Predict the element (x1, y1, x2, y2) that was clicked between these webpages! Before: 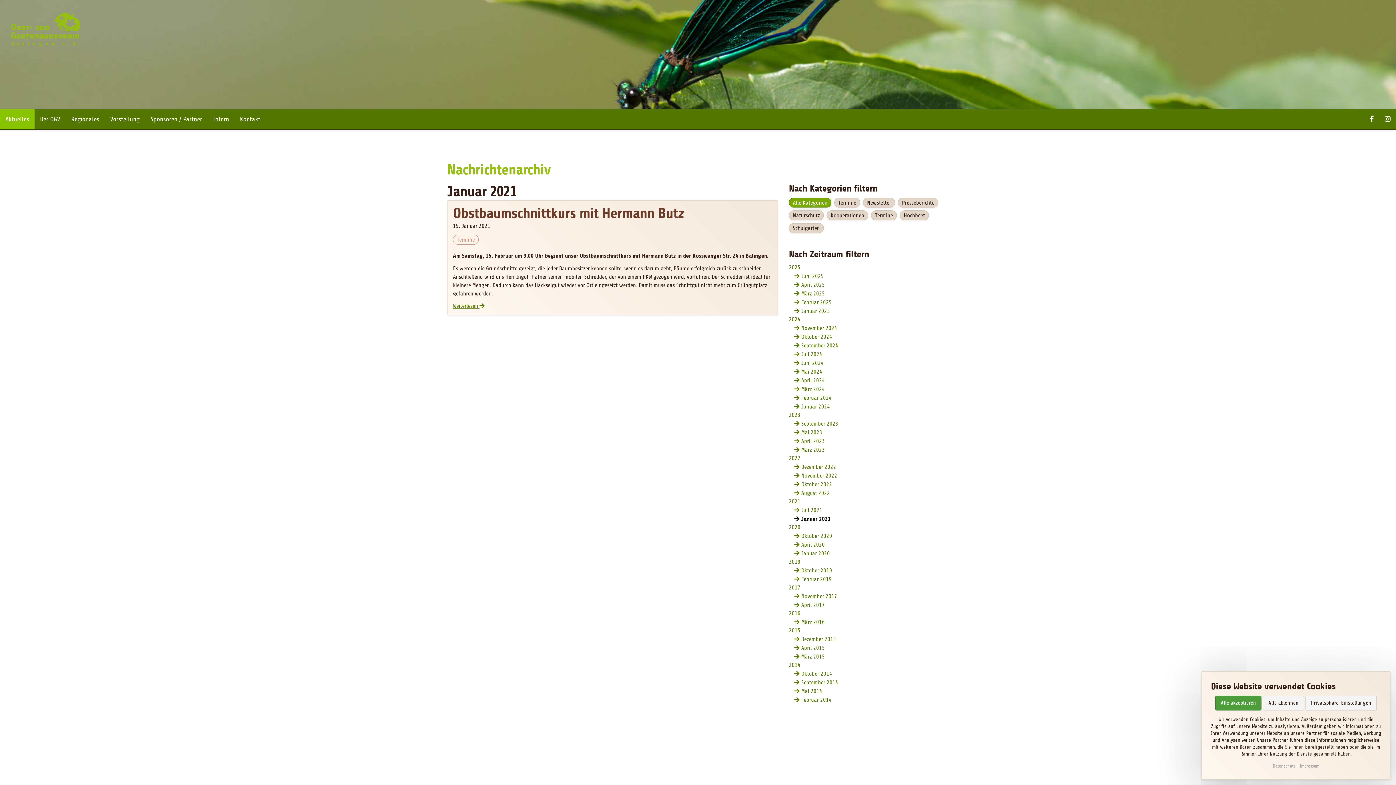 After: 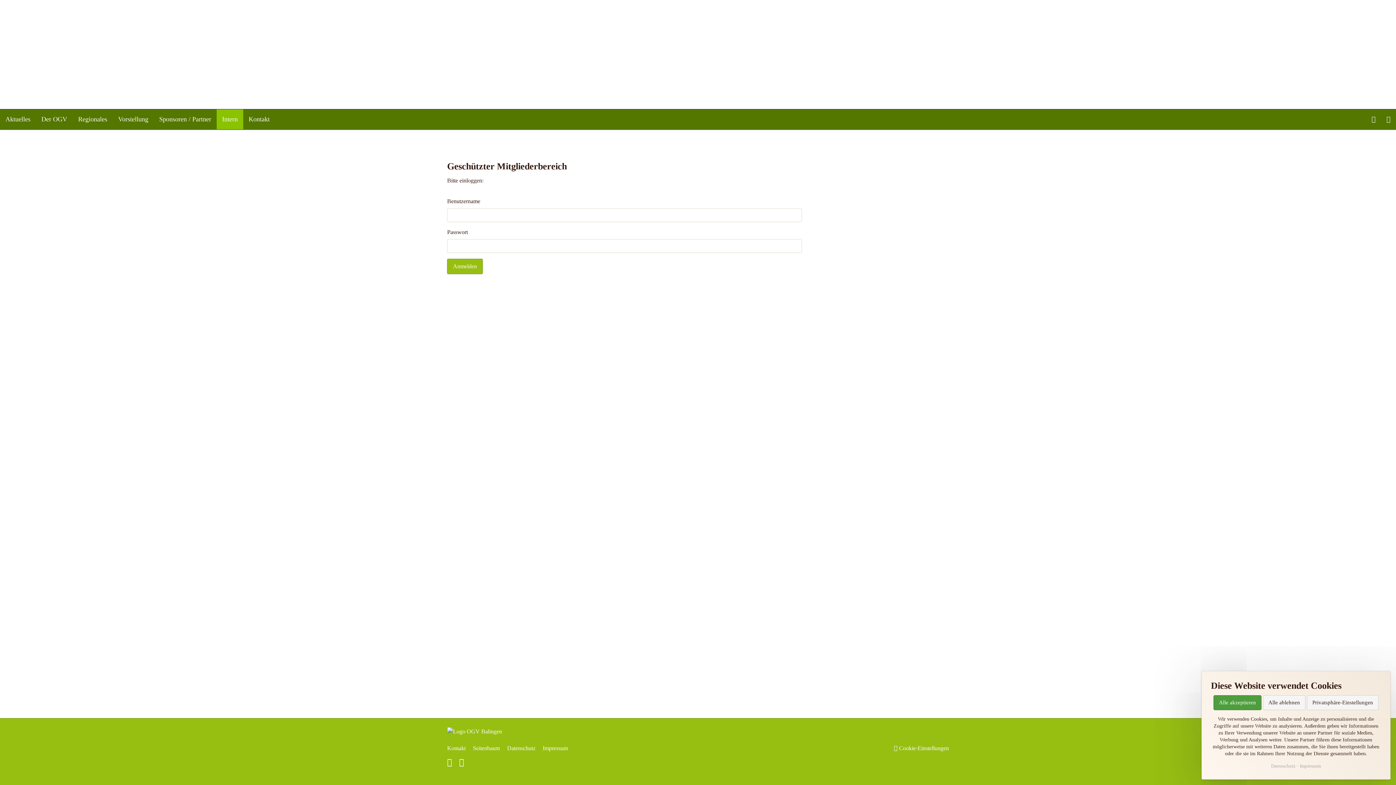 Action: bbox: (207, 109, 234, 129) label: Intern